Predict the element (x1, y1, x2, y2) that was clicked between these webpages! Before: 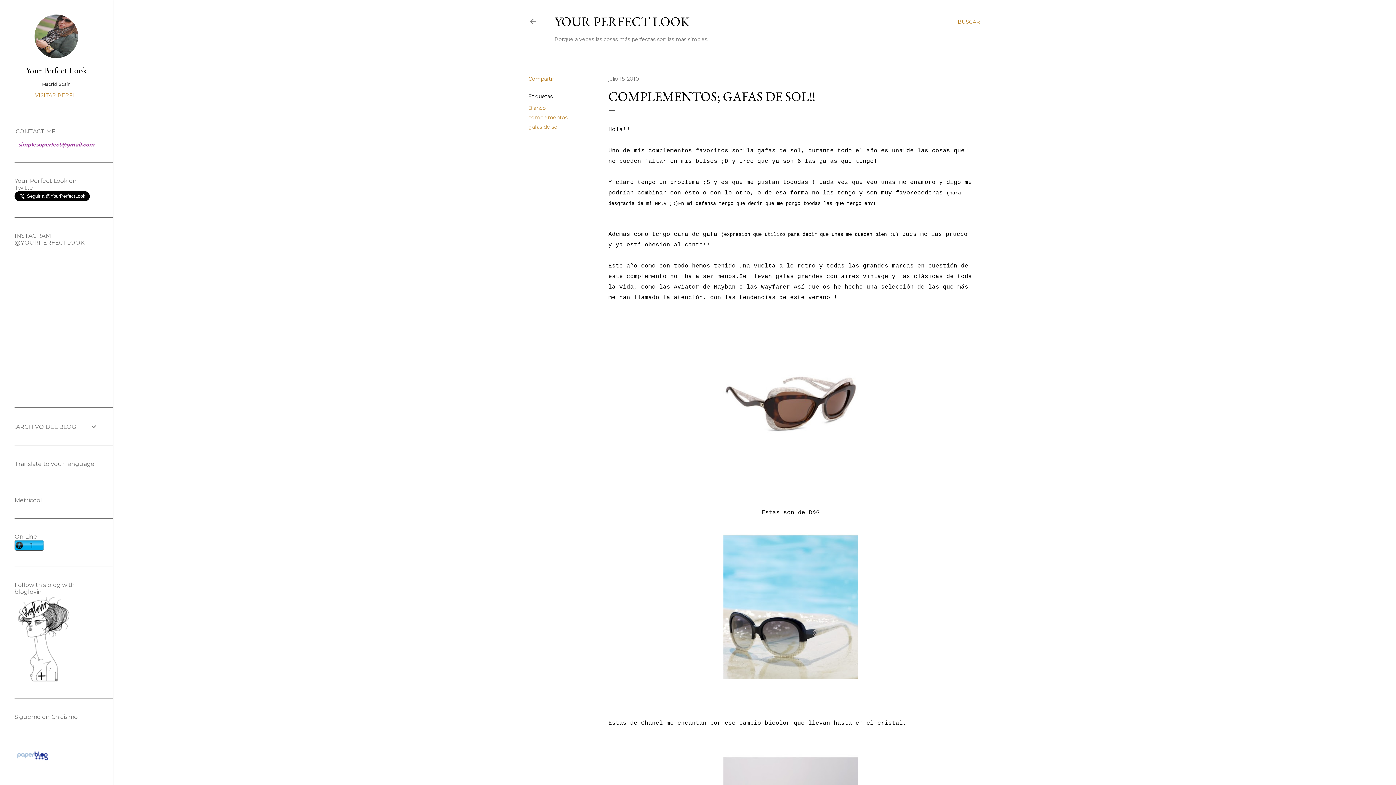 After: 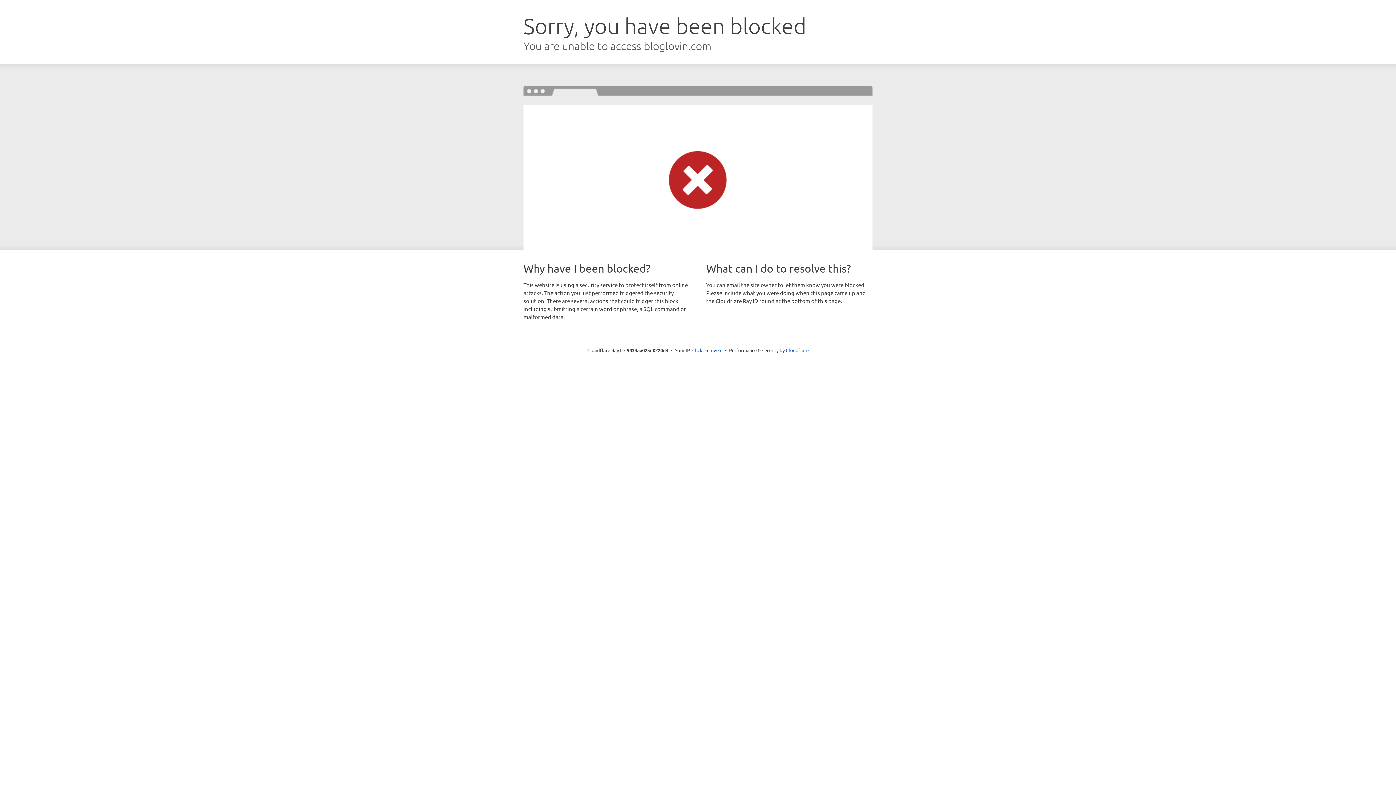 Action: bbox: (14, 677, 72, 684)